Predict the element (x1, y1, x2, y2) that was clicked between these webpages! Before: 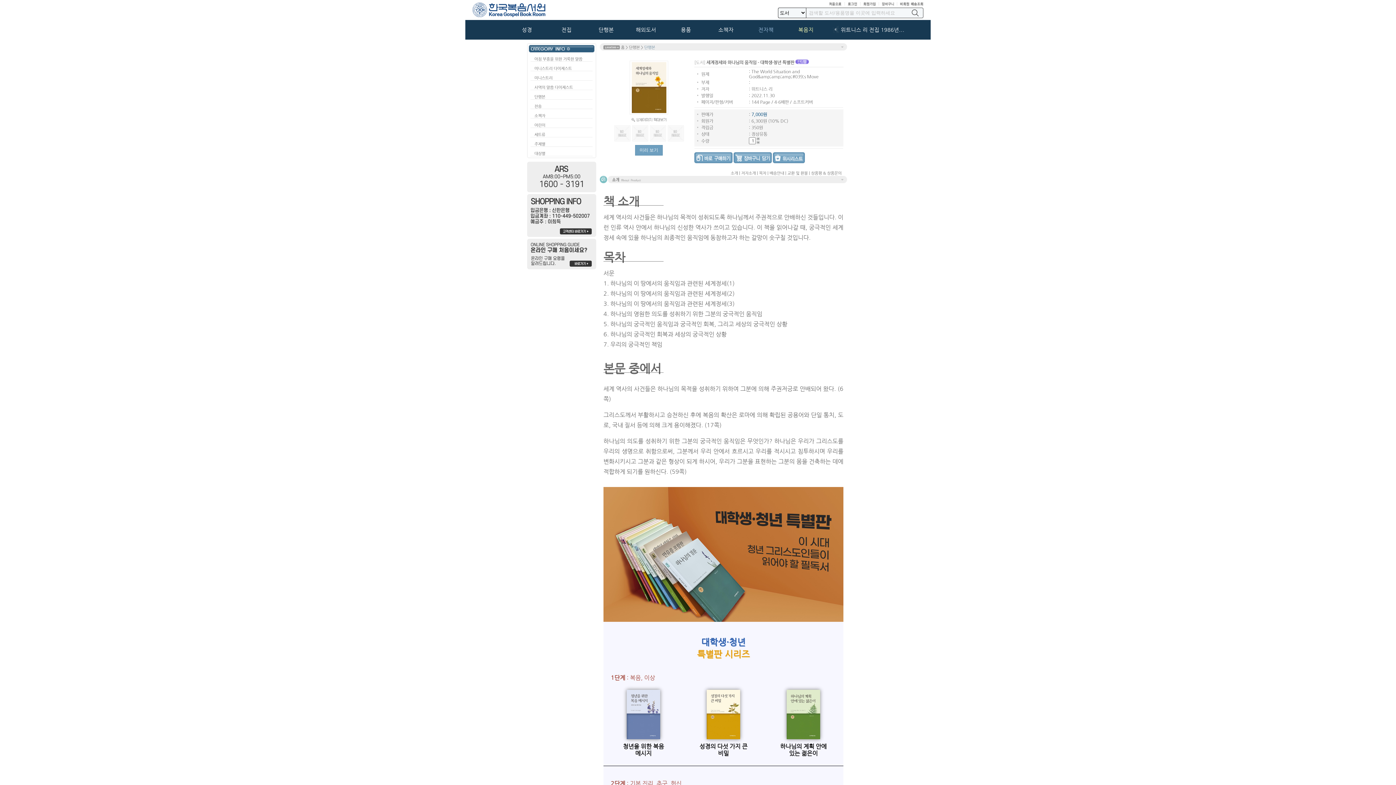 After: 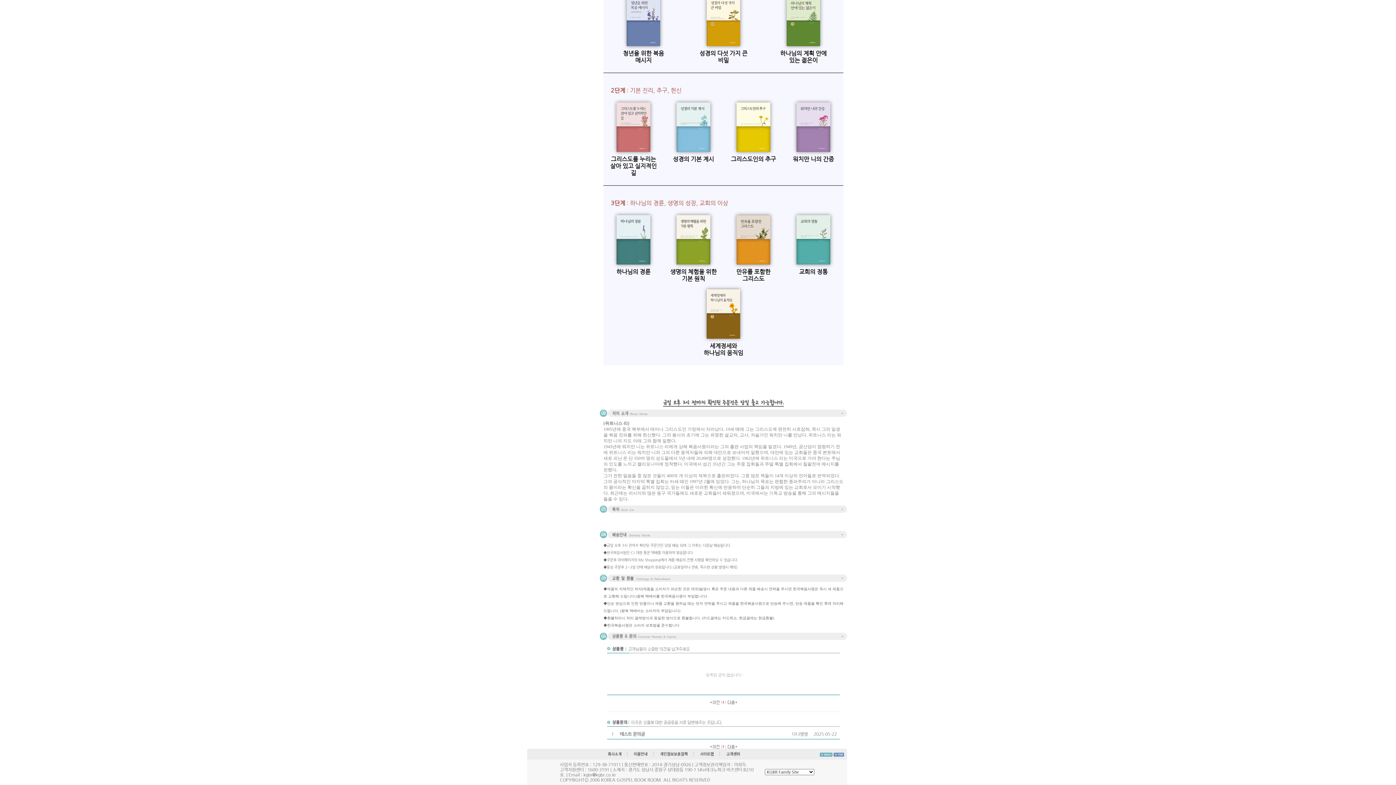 Action: bbox: (741, 170, 756, 175) label: 저자소개